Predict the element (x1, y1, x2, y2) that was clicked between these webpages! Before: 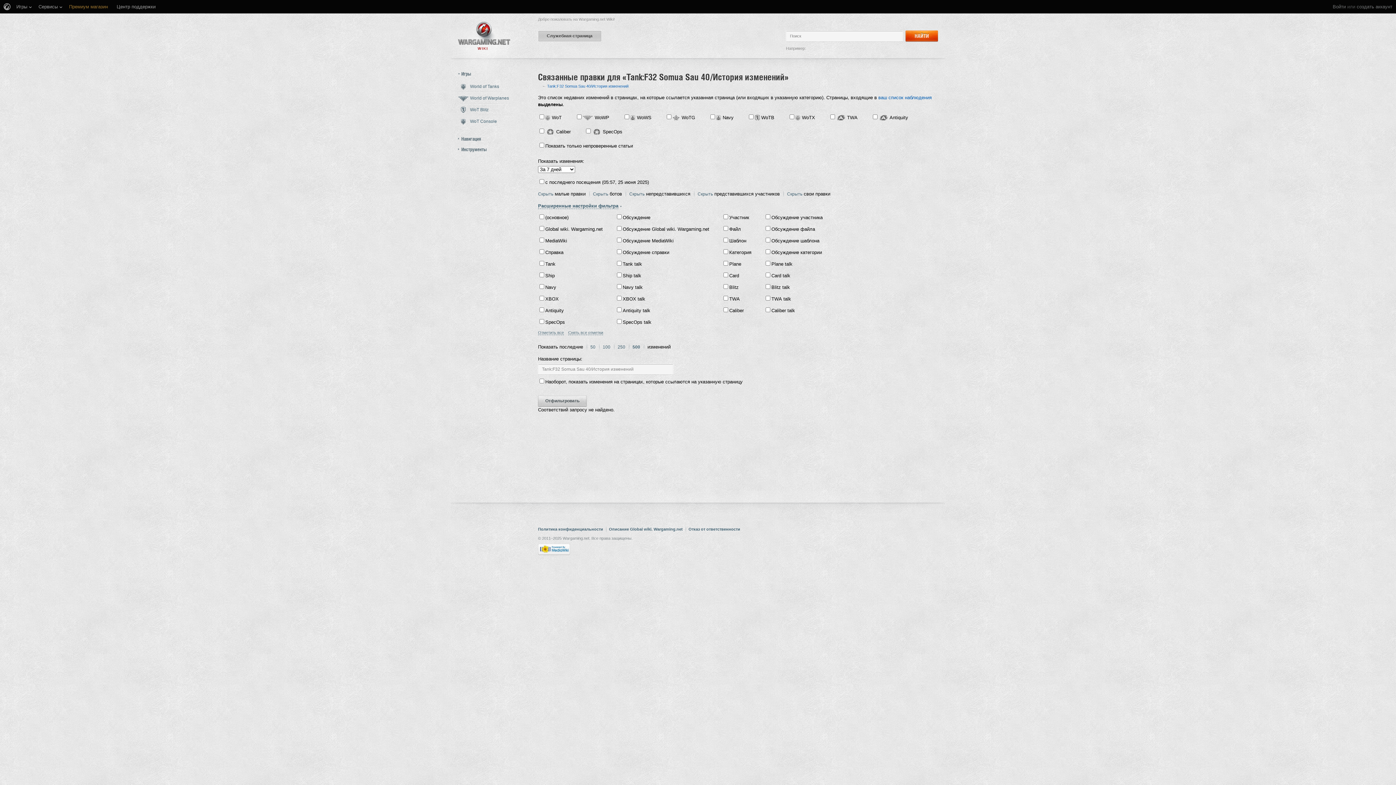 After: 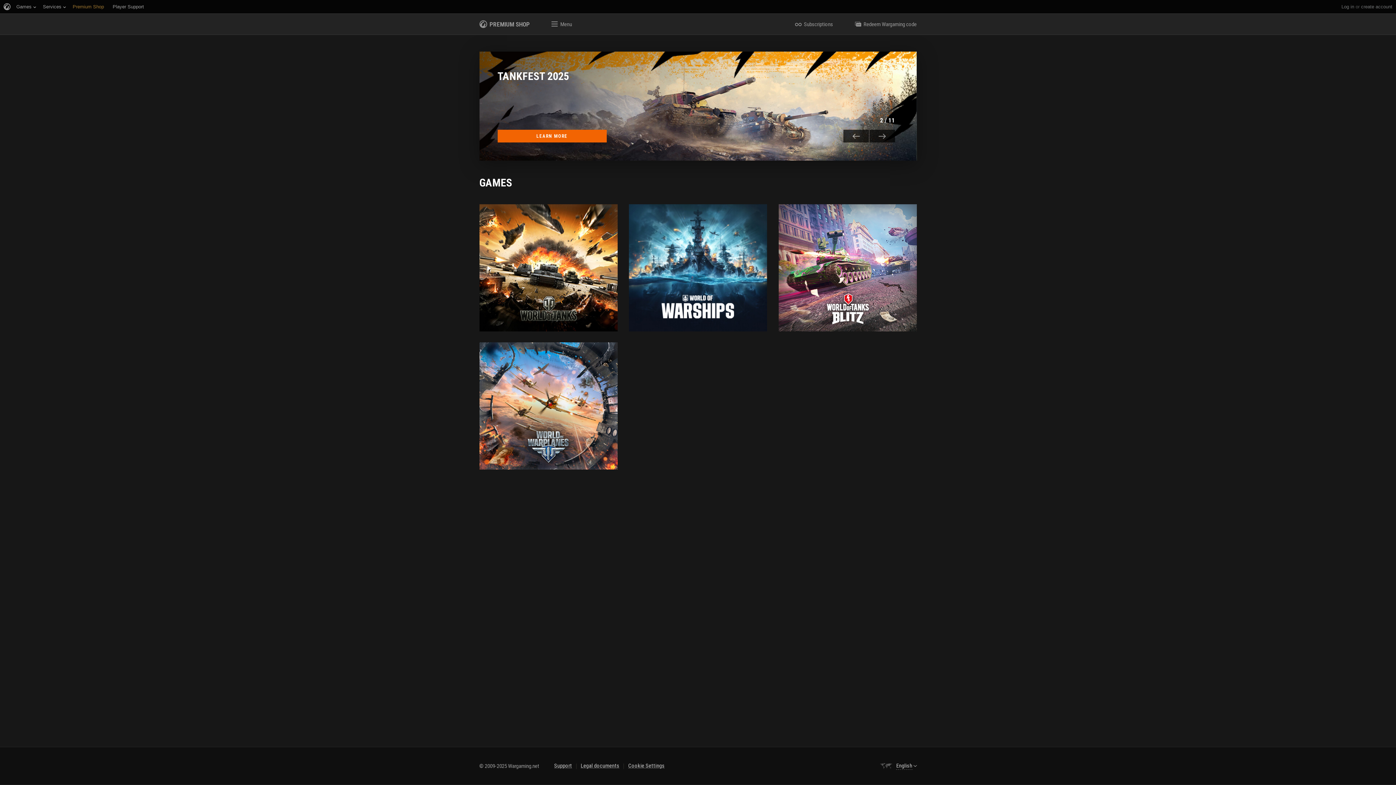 Action: bbox: (69, 0, 108, 13) label: Премиум магазин